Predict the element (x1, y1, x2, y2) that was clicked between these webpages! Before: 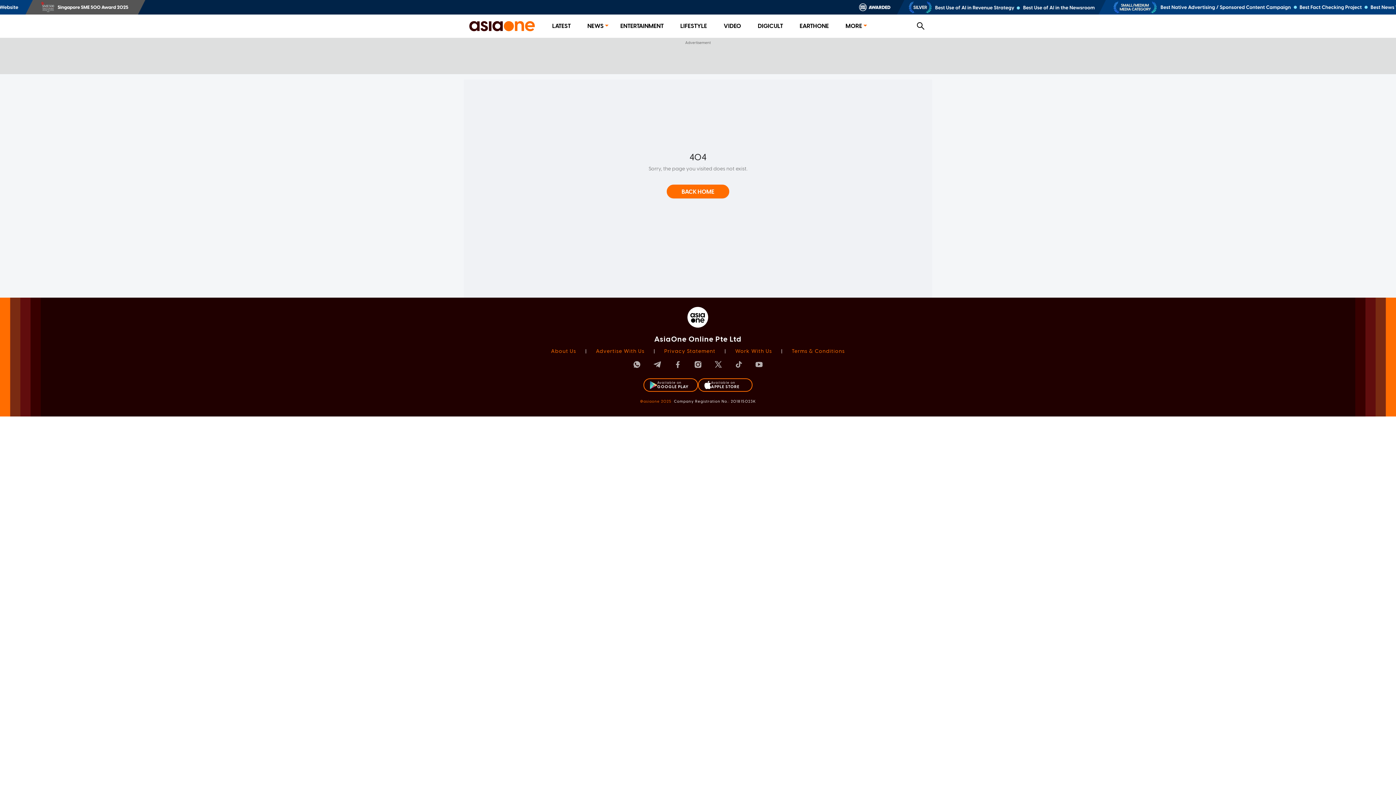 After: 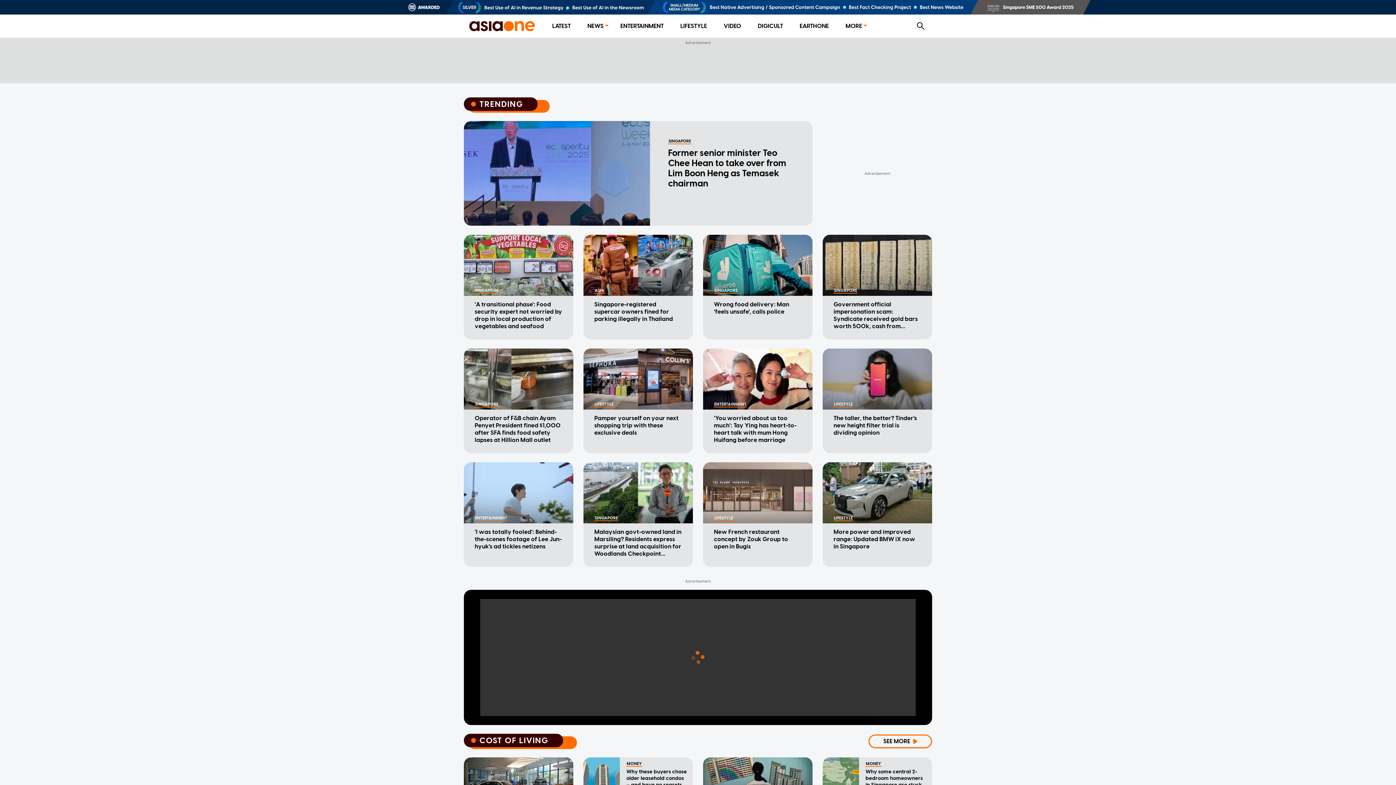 Action: bbox: (666, 184, 729, 198) label: BACK HOME